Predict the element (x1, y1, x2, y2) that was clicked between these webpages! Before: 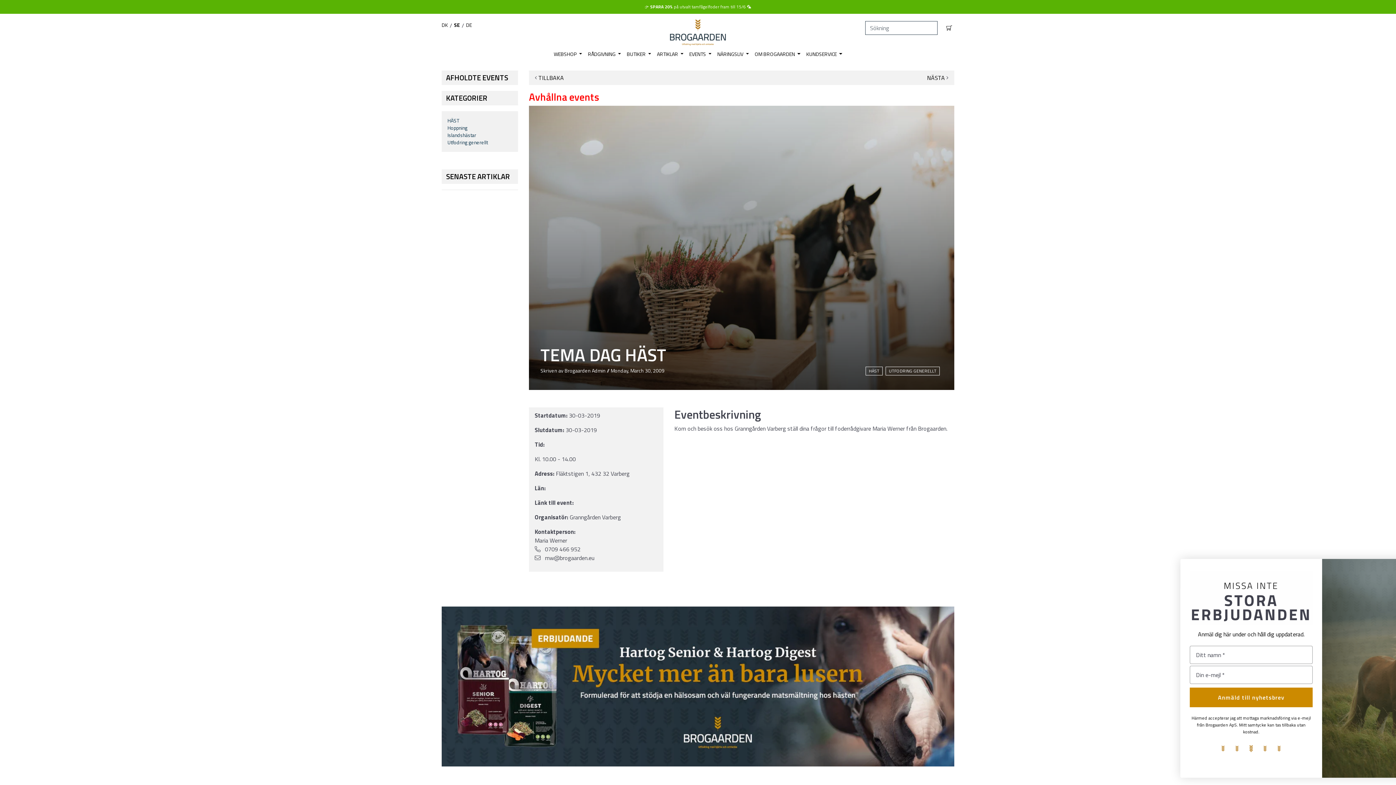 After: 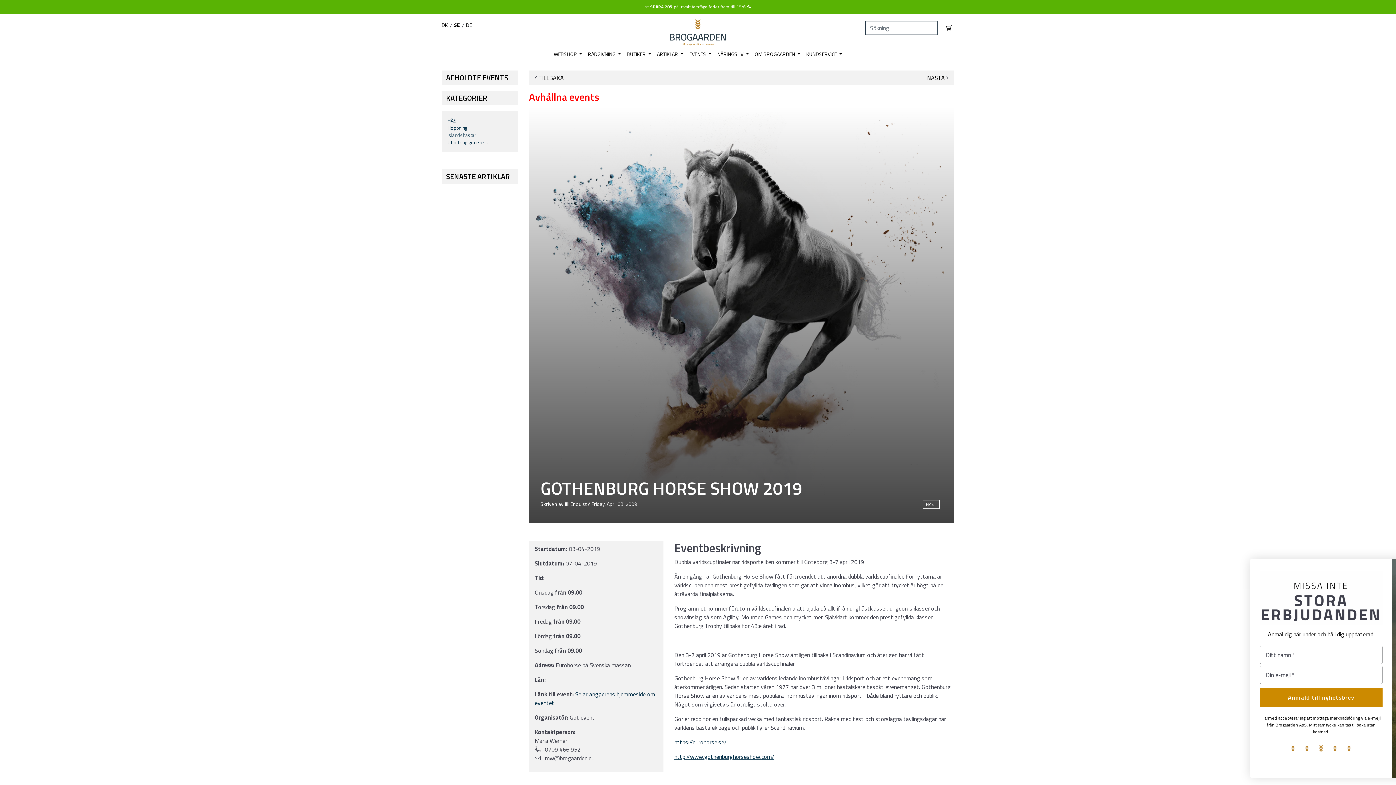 Action: bbox: (538, 73, 564, 82) label: TILLBAKA